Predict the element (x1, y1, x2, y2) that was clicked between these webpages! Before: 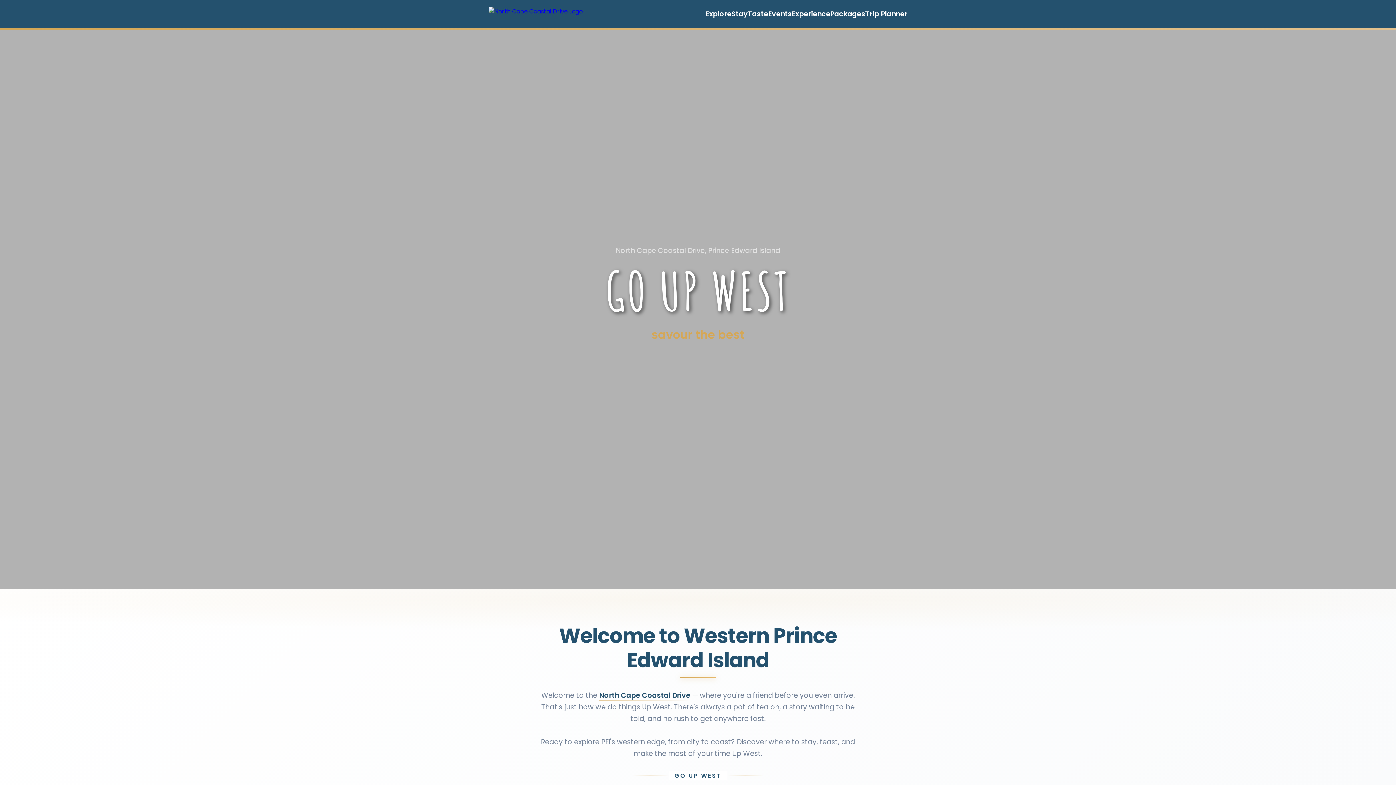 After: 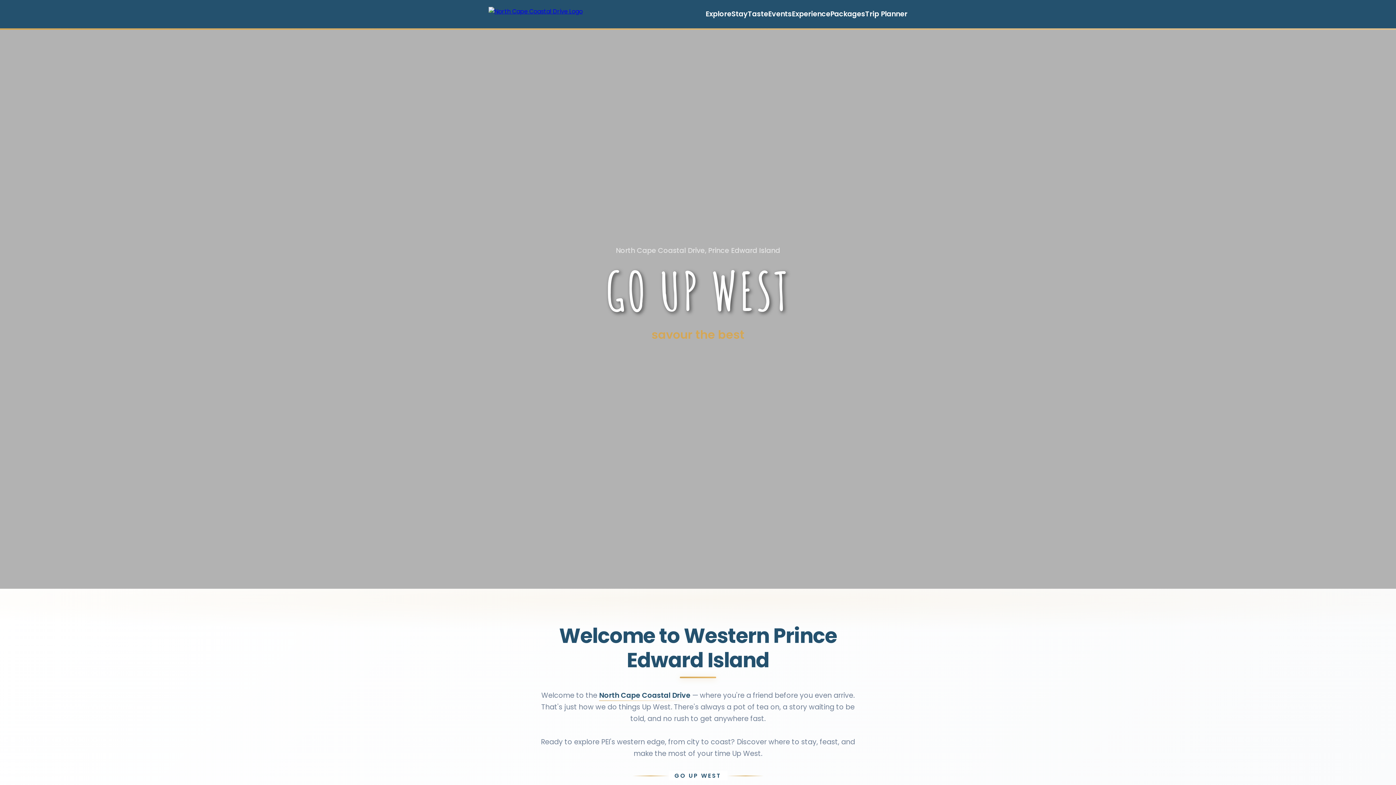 Action: bbox: (488, 6, 582, 21)